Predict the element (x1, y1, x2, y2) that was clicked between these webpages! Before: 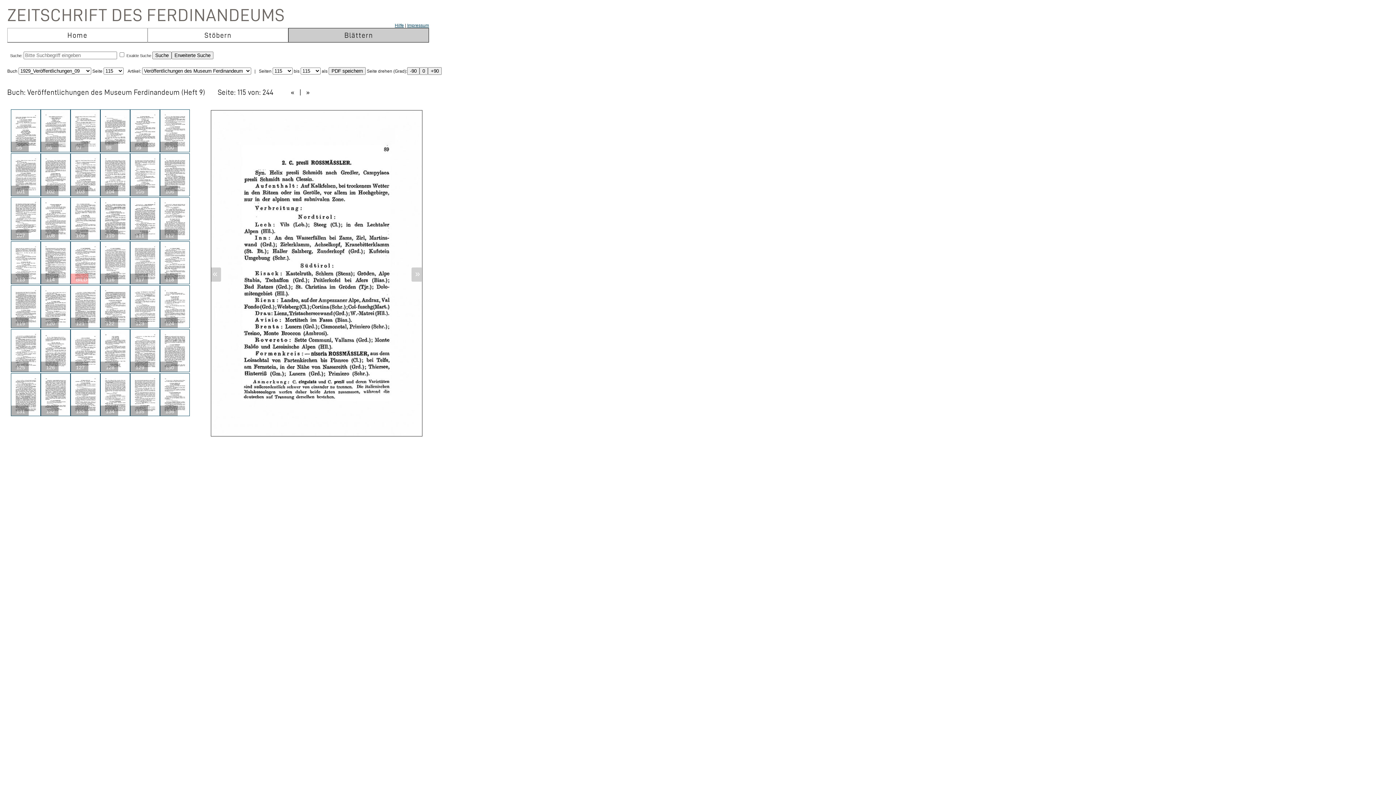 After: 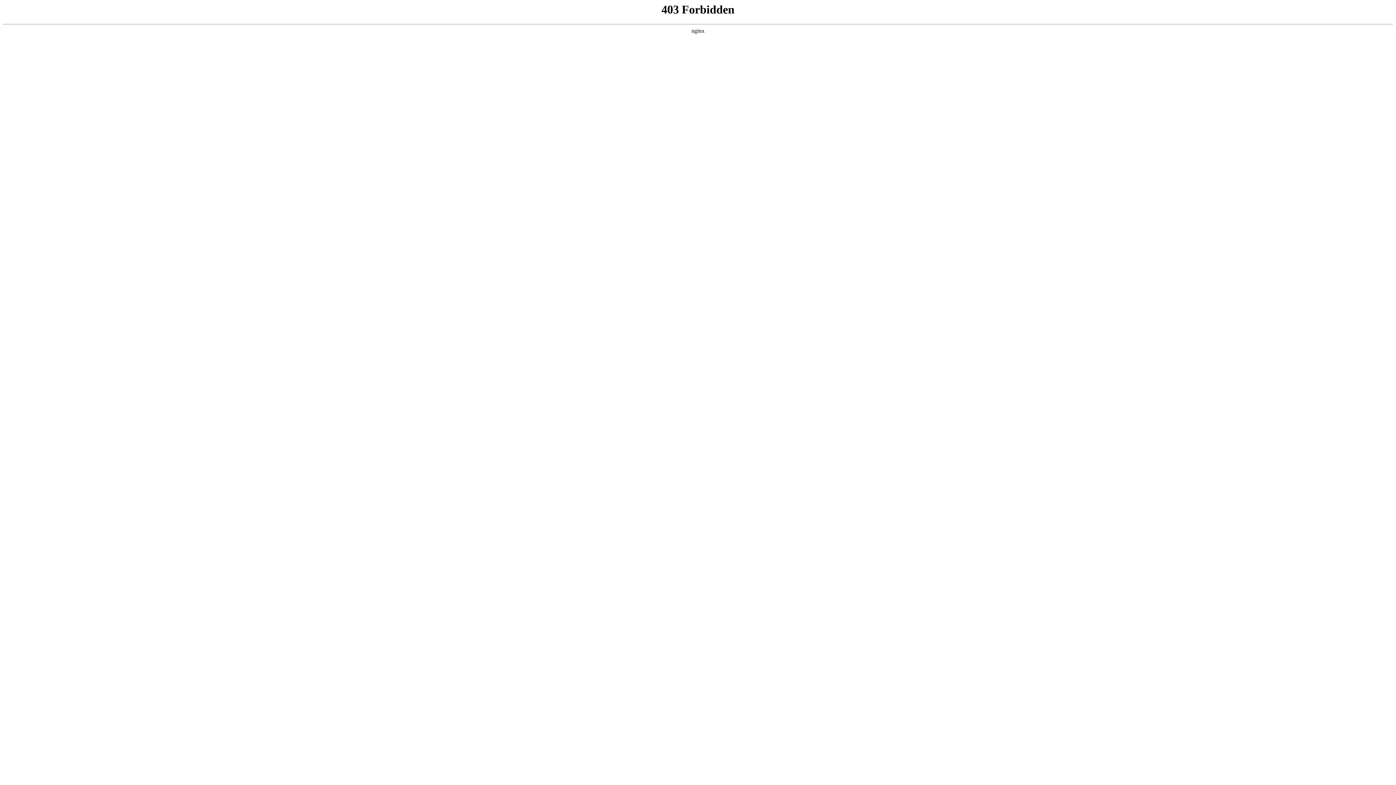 Action: bbox: (407, 22, 429, 28) label: Impressum